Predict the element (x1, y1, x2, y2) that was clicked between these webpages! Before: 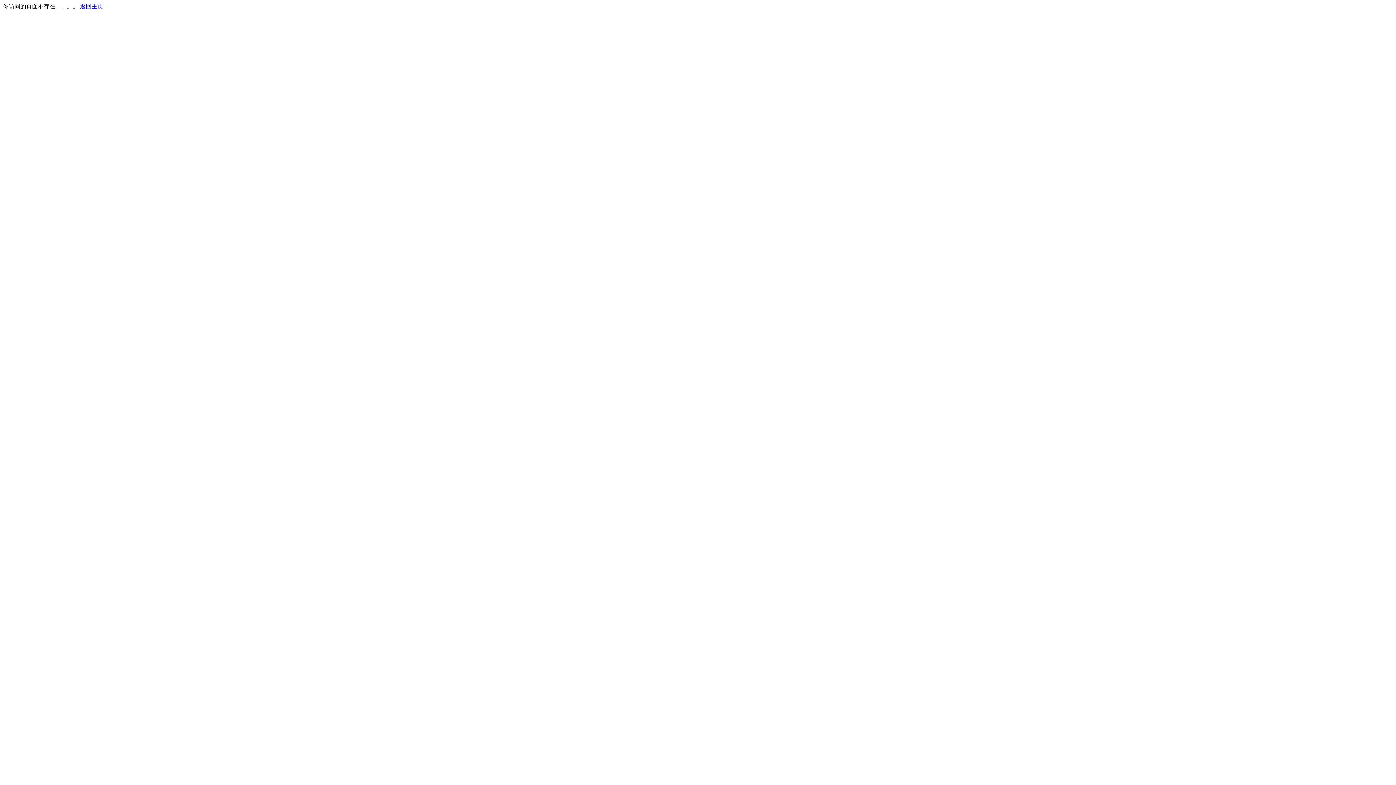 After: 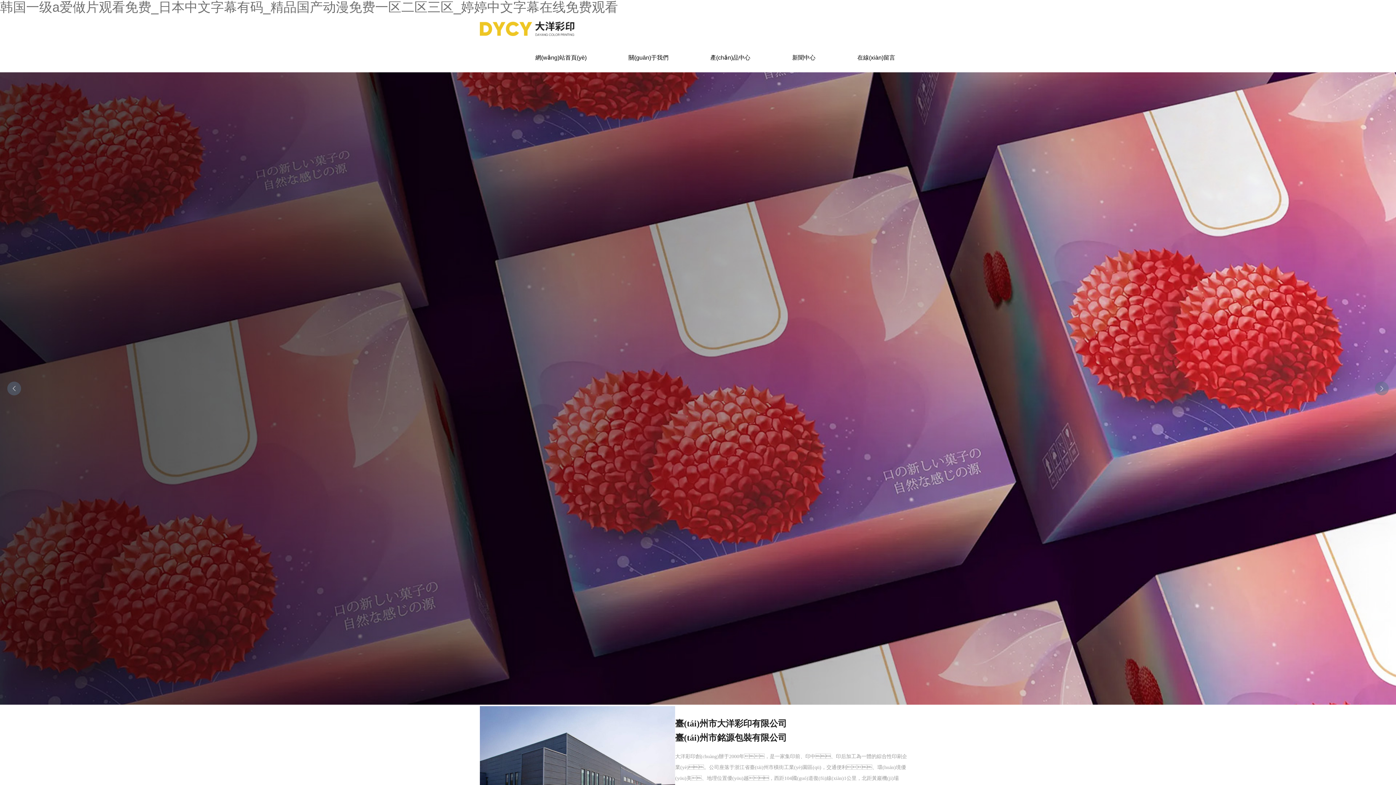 Action: label: 返回主页 bbox: (80, 3, 103, 9)